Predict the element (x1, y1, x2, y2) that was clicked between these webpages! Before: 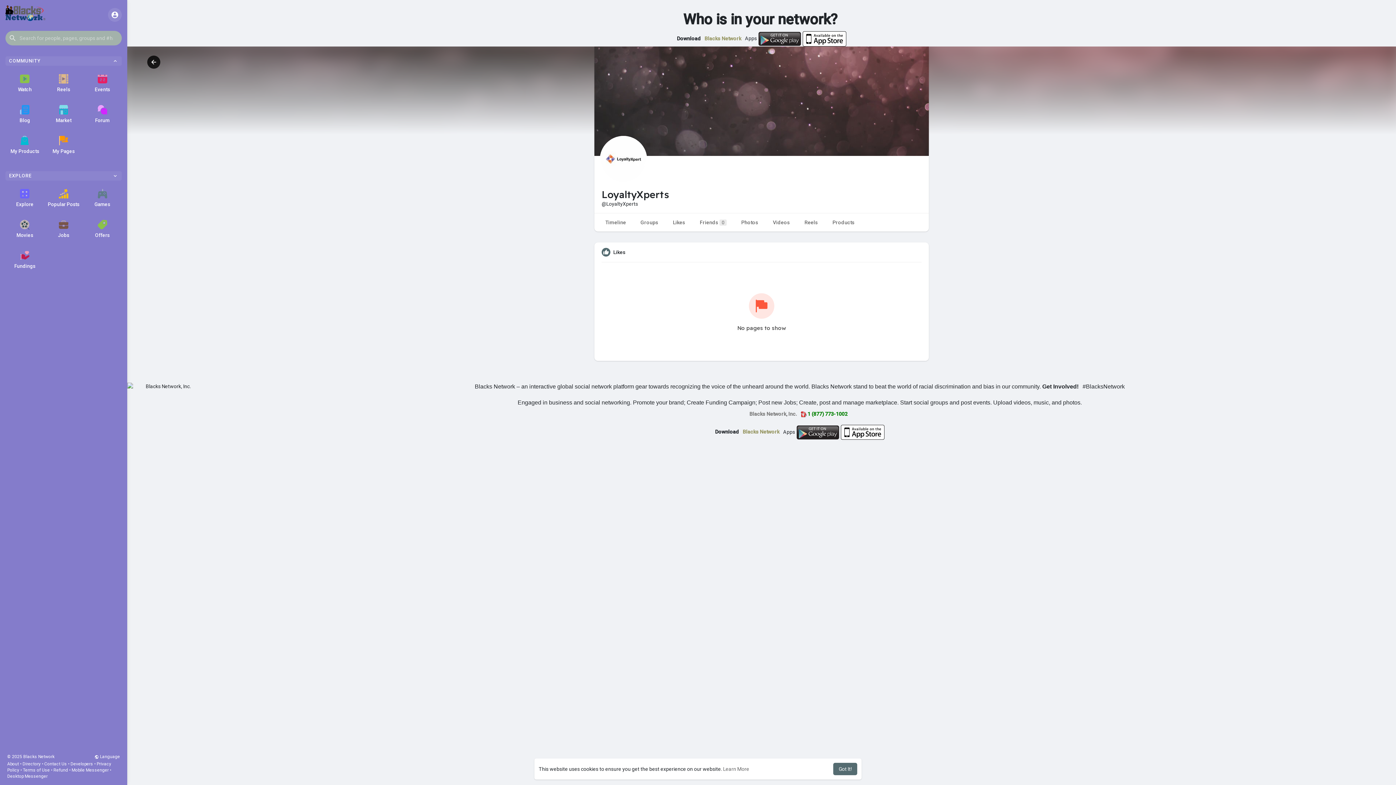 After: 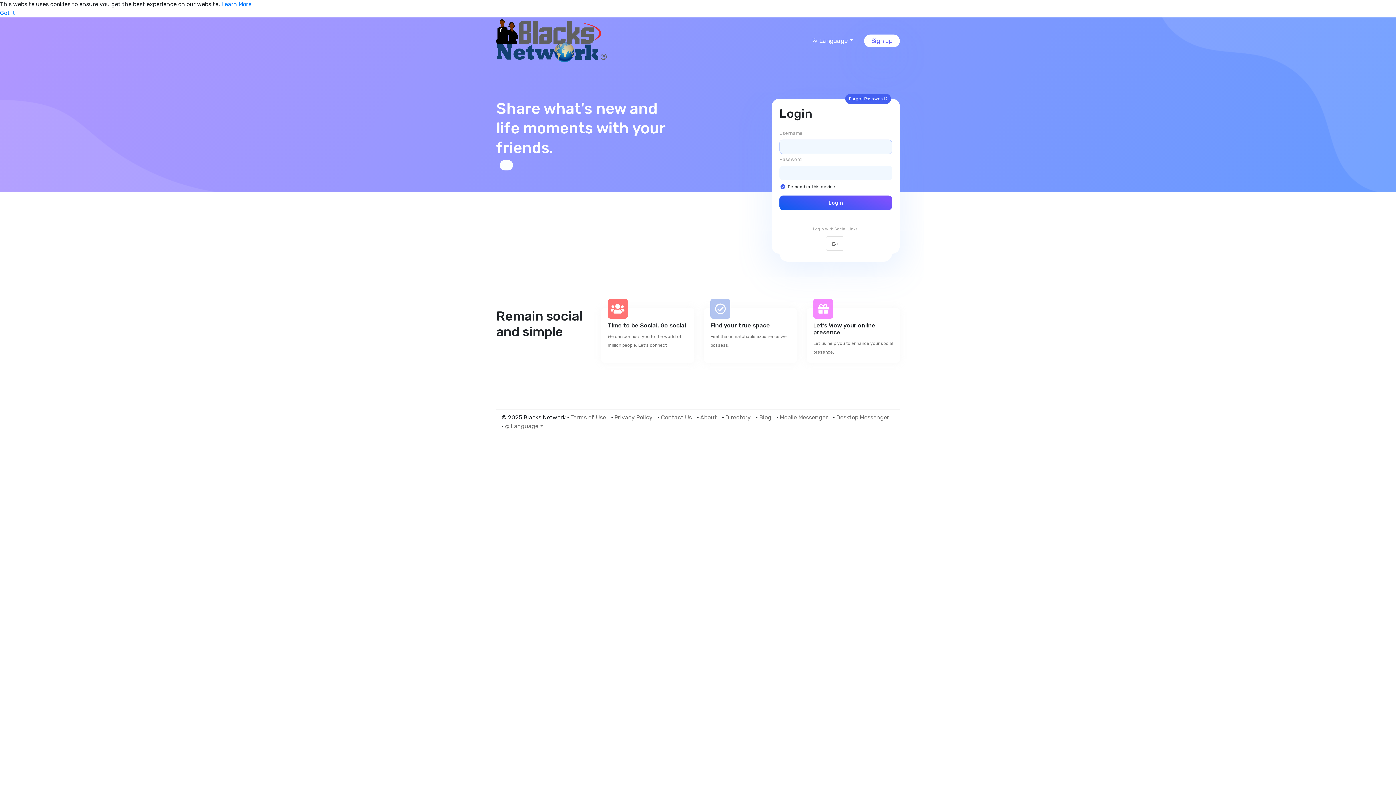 Action: bbox: (5, 5, 45, 20)